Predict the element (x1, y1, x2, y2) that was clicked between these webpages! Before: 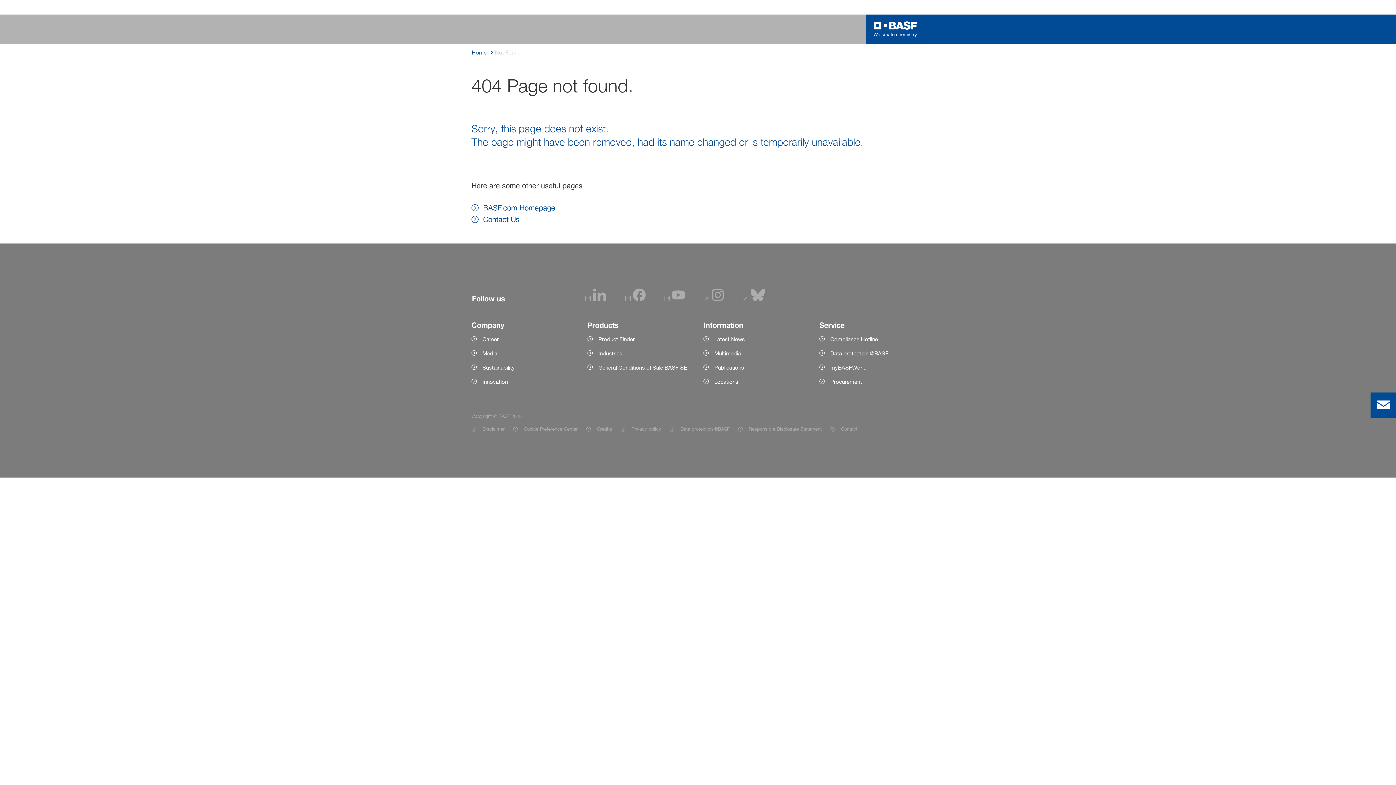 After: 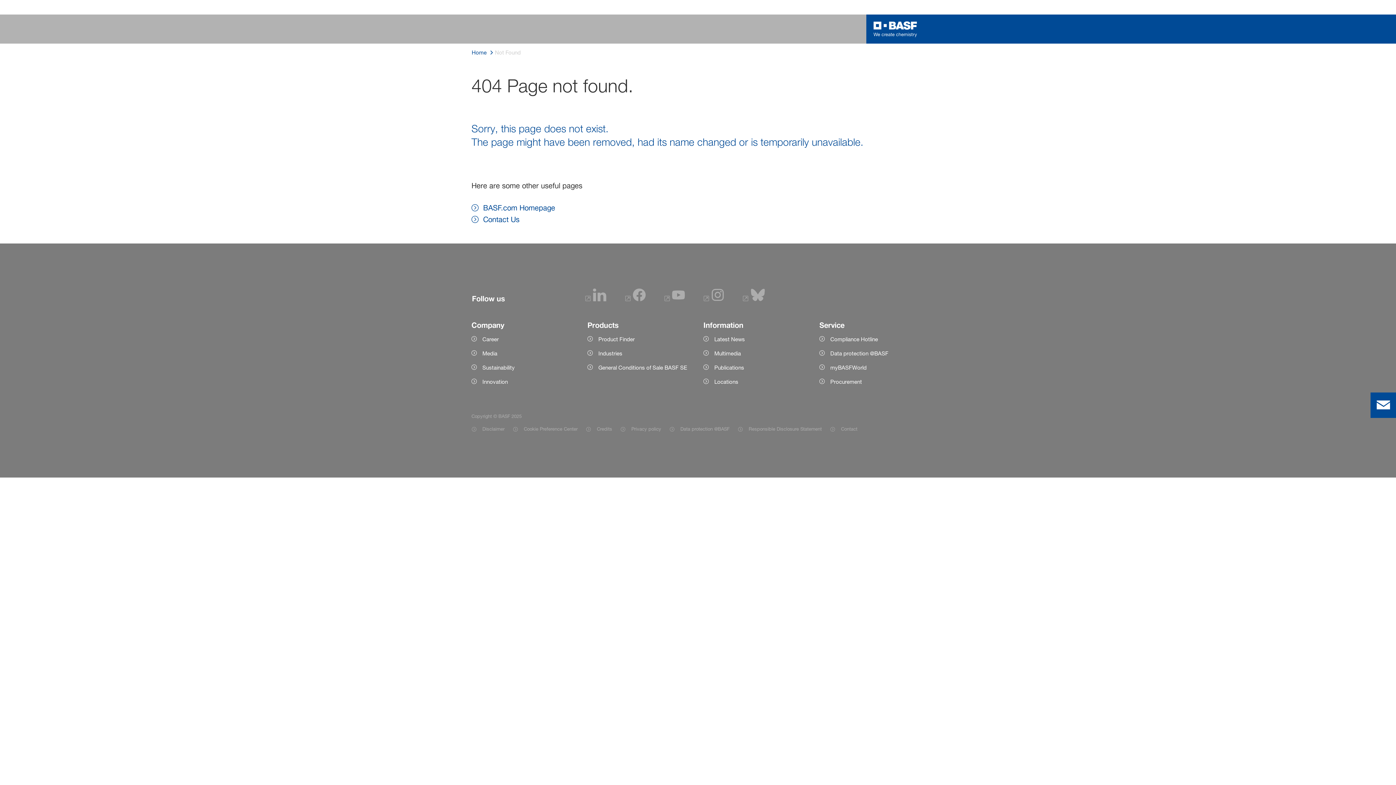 Action: bbox: (873, 21, 917, 37) label: Logo link